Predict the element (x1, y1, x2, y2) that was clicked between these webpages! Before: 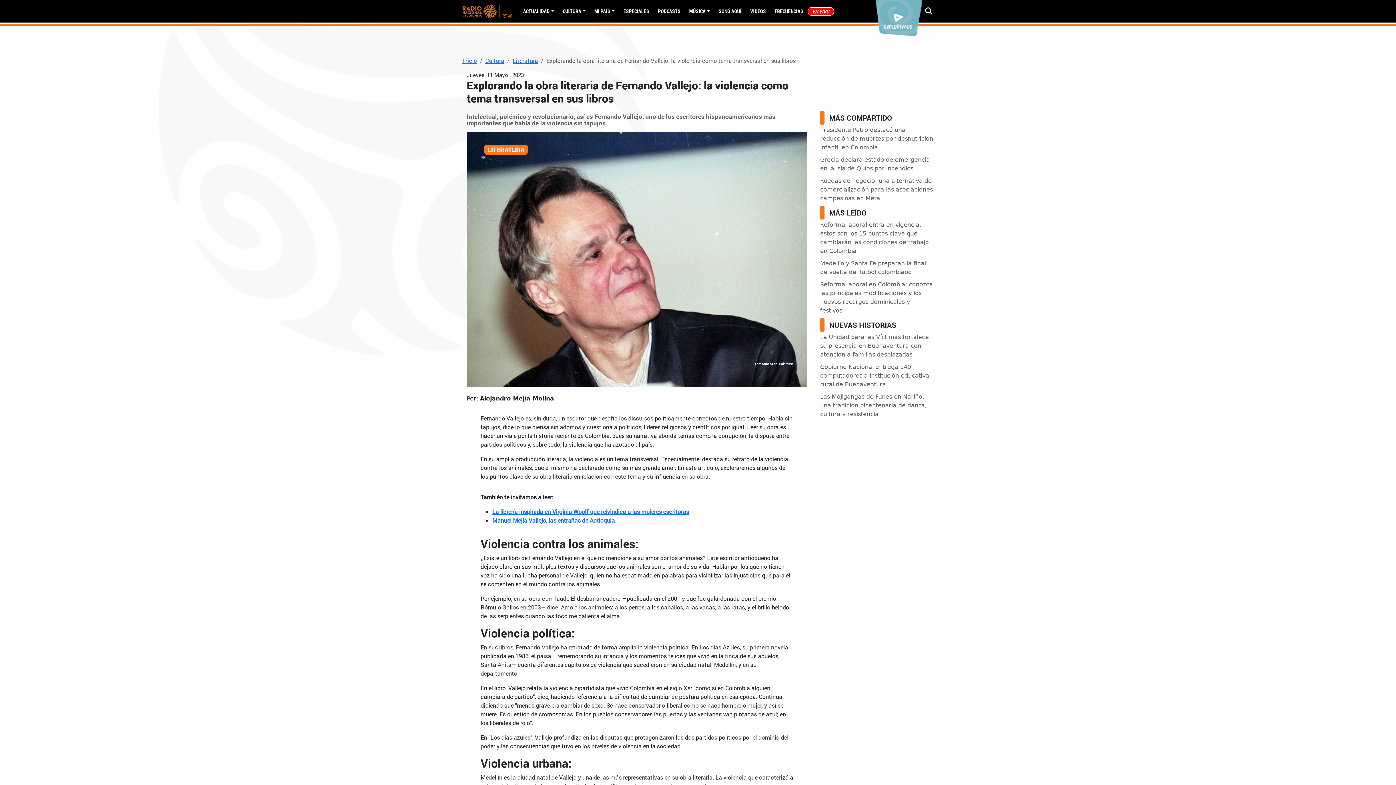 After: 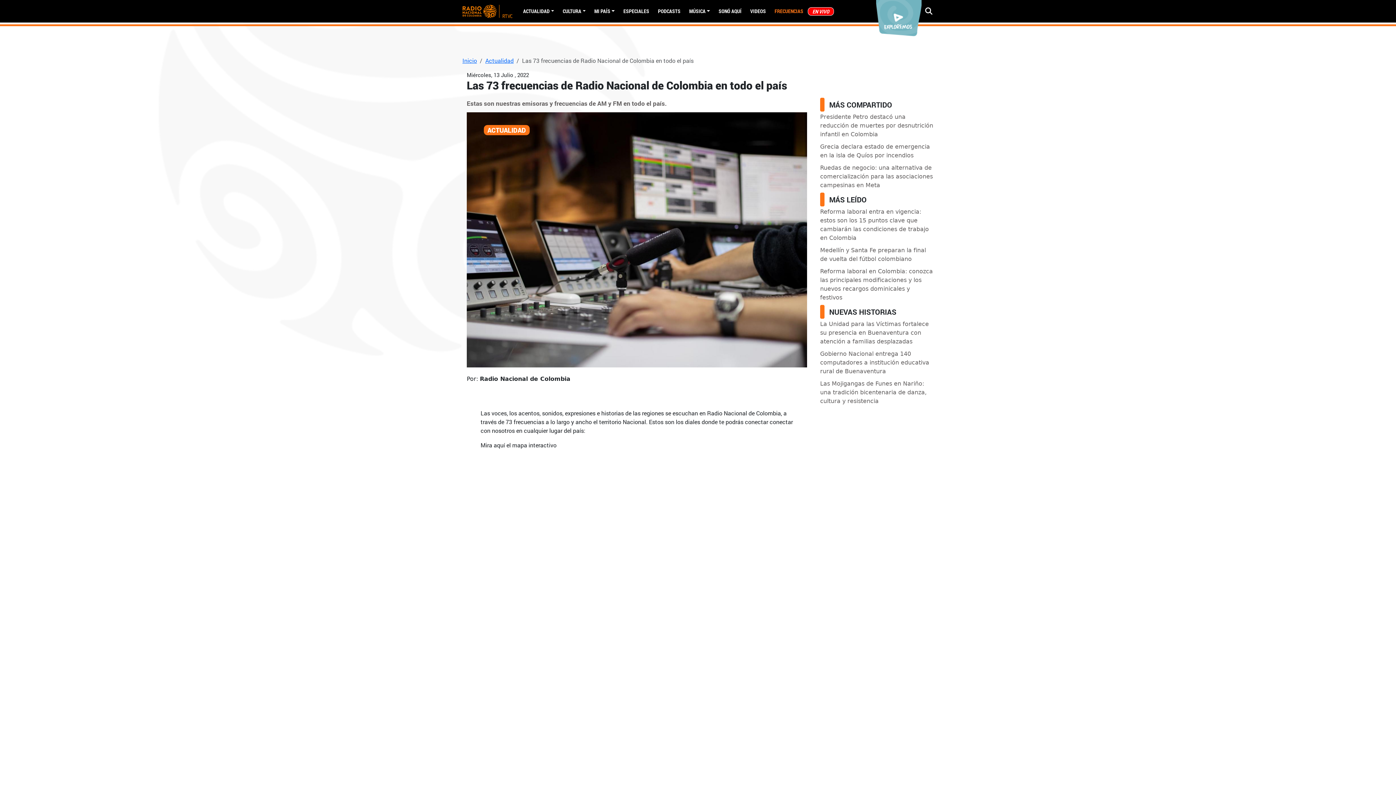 Action: label: FRECUENCIAS bbox: (770, 7, 807, 14)